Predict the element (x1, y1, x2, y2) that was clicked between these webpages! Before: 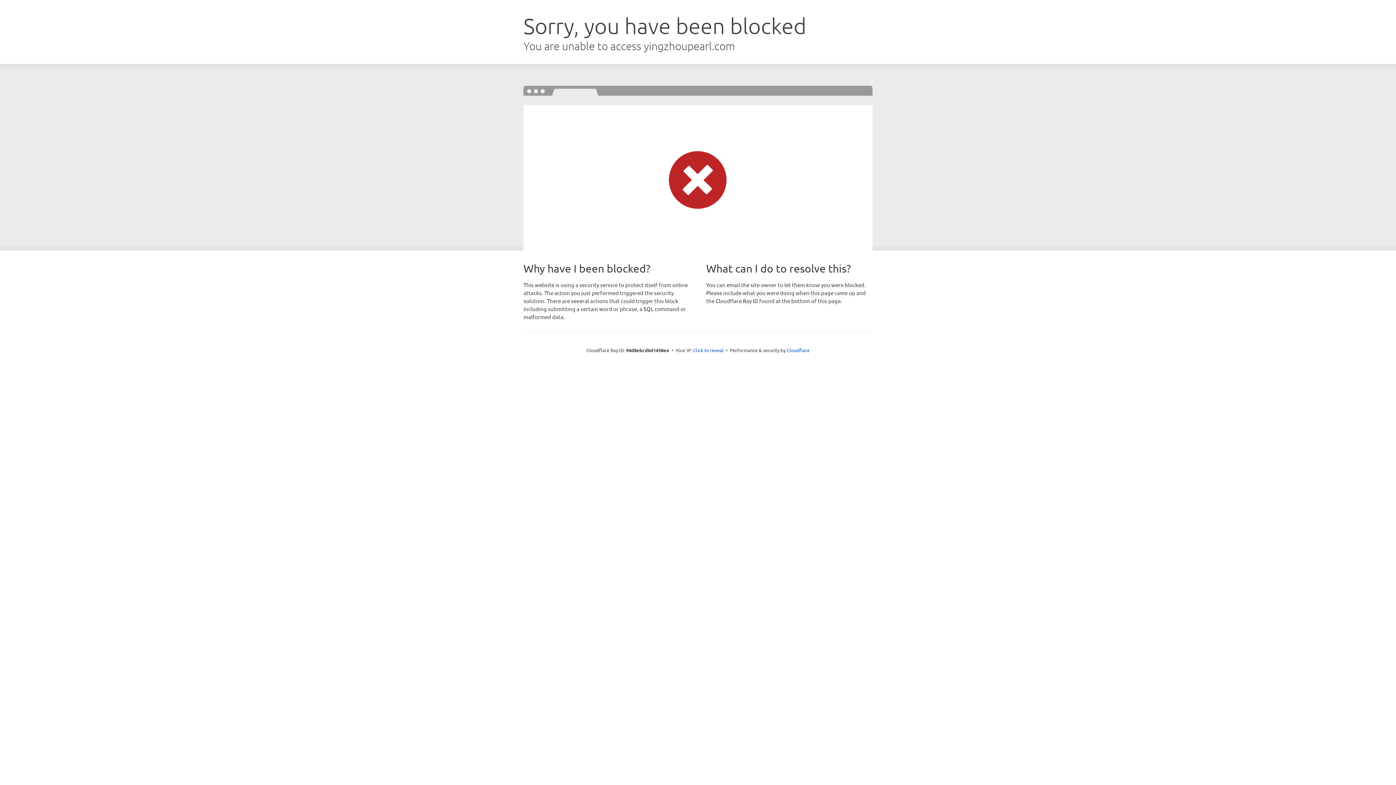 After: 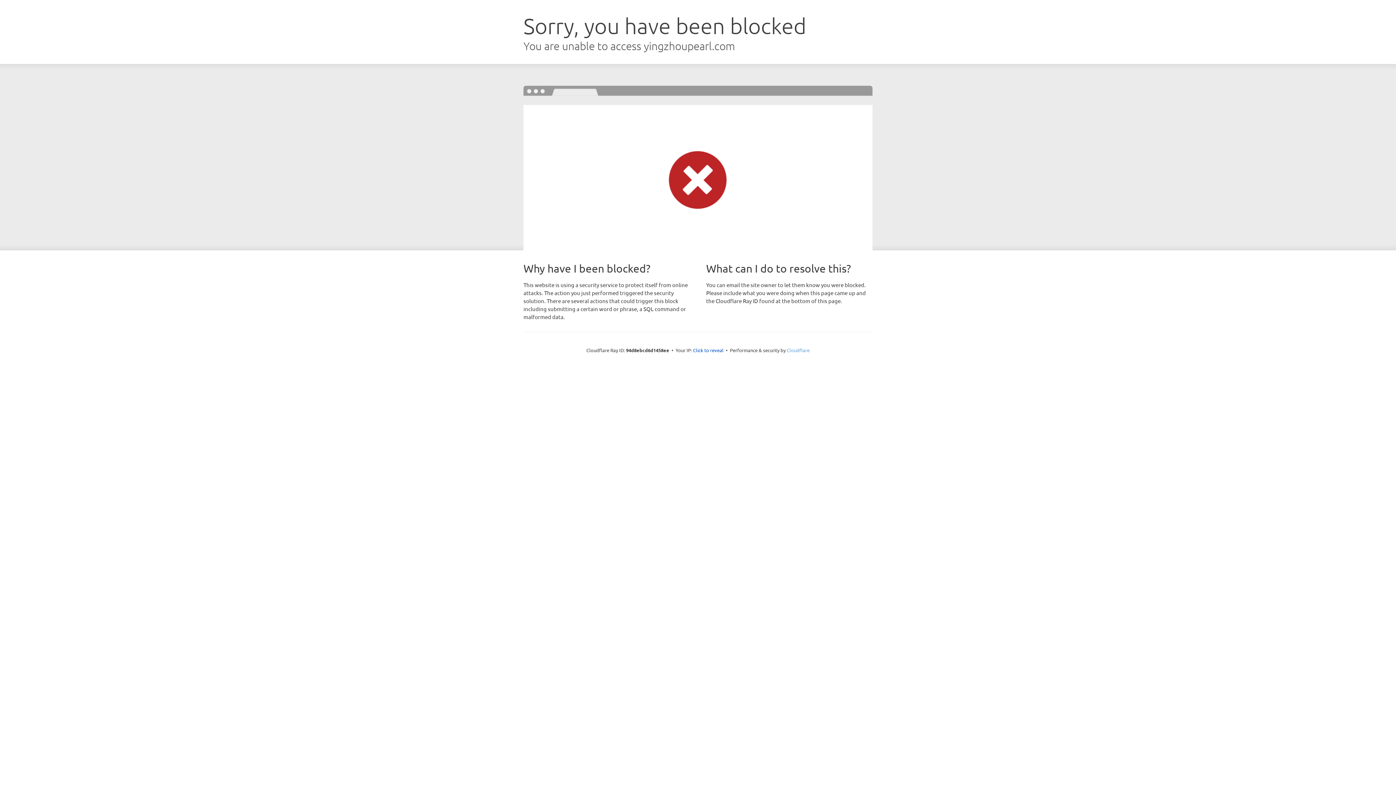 Action: bbox: (786, 347, 809, 353) label: Cloudflare